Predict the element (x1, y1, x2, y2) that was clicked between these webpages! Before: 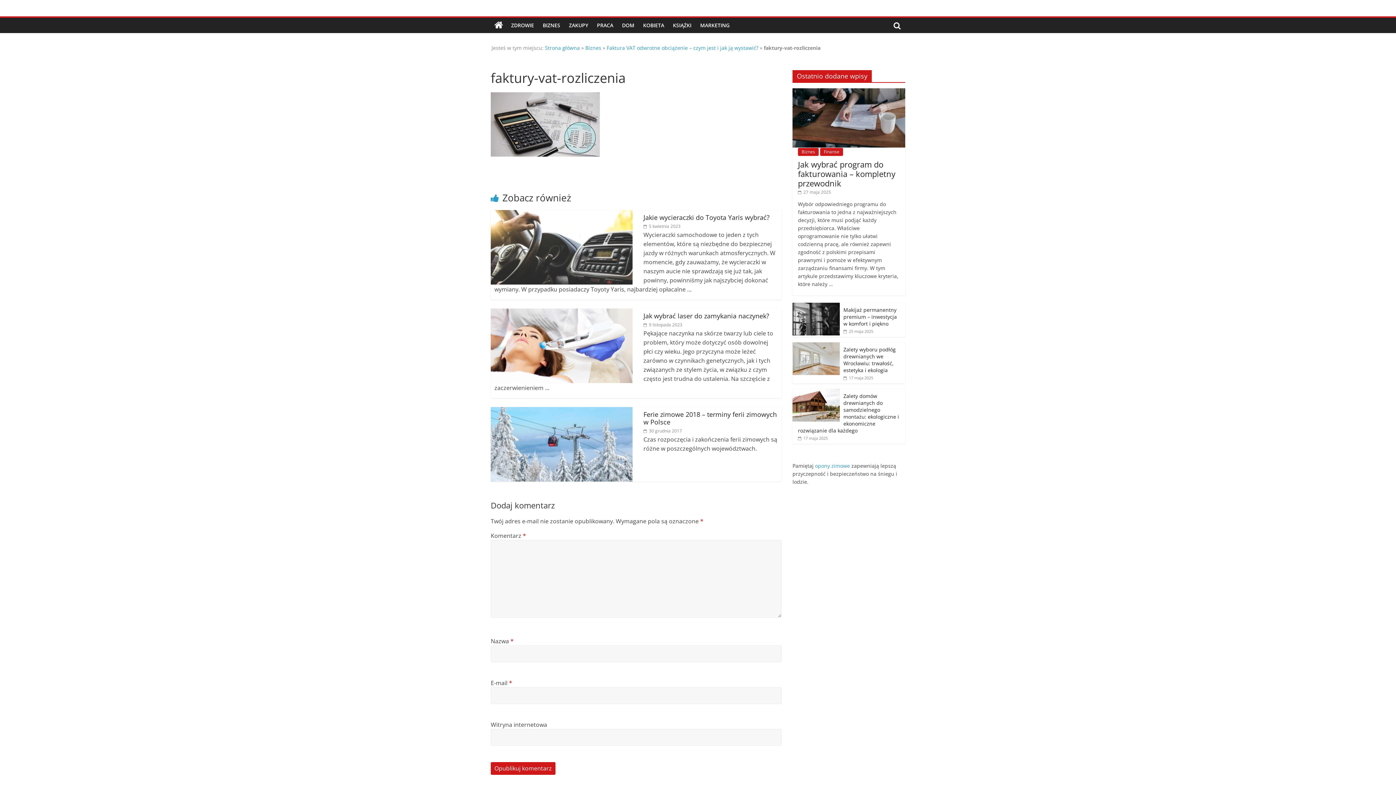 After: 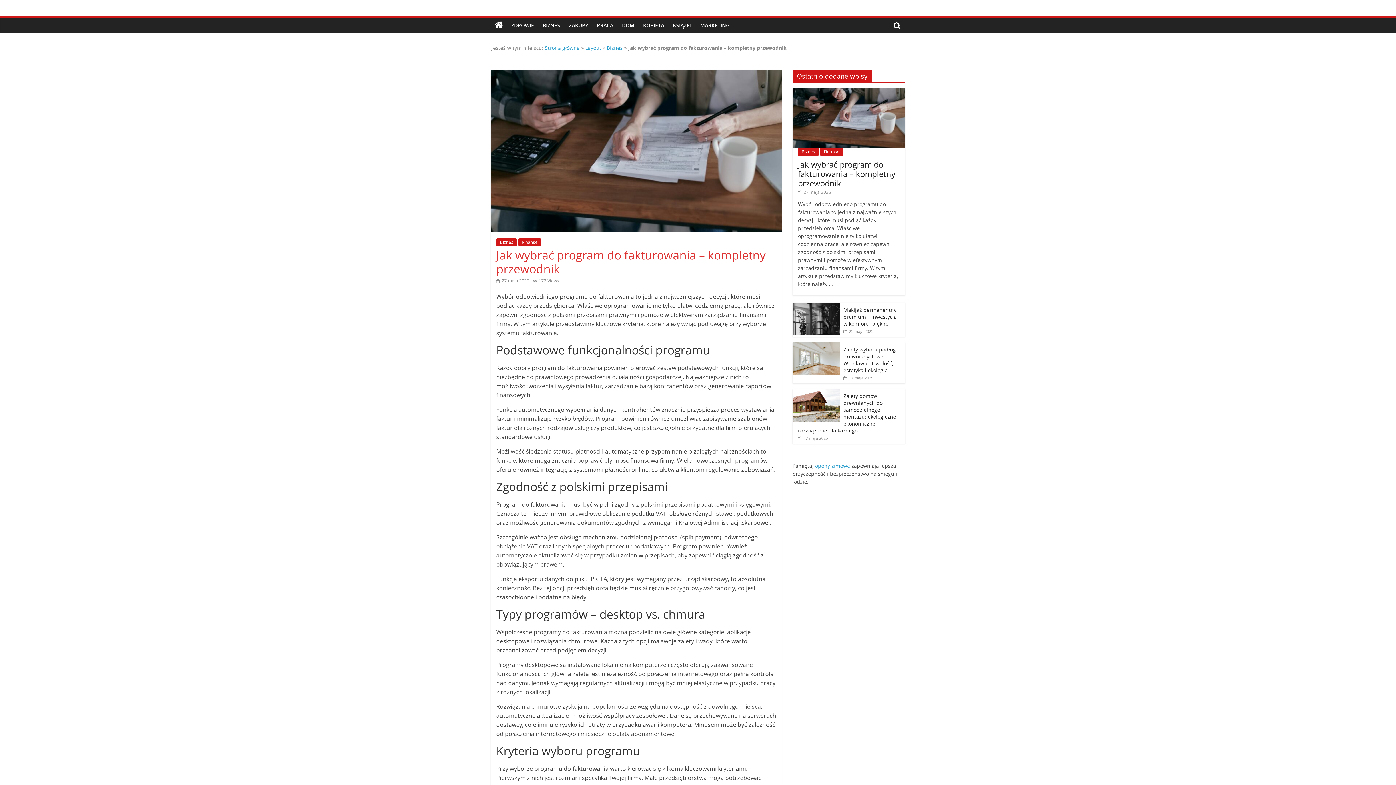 Action: bbox: (792, 88, 905, 95)